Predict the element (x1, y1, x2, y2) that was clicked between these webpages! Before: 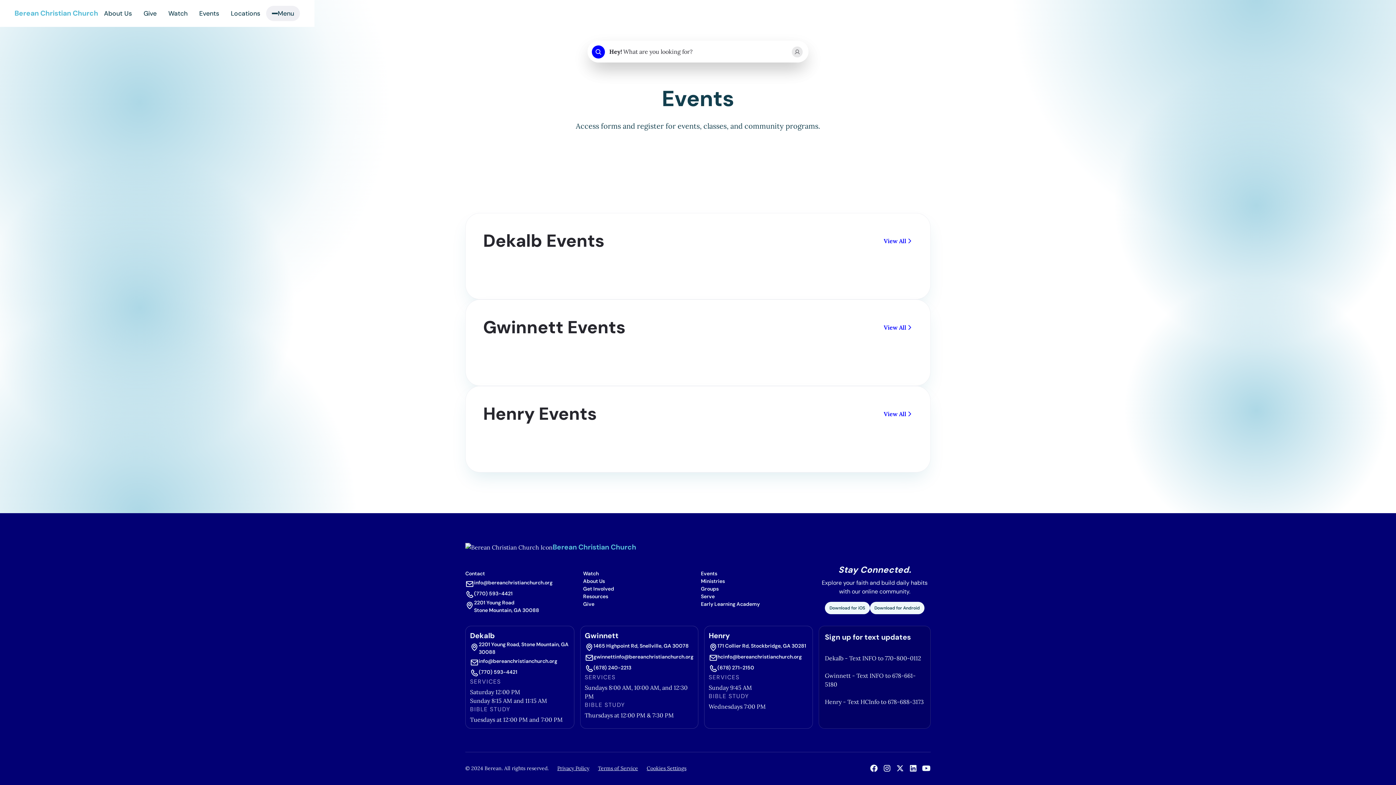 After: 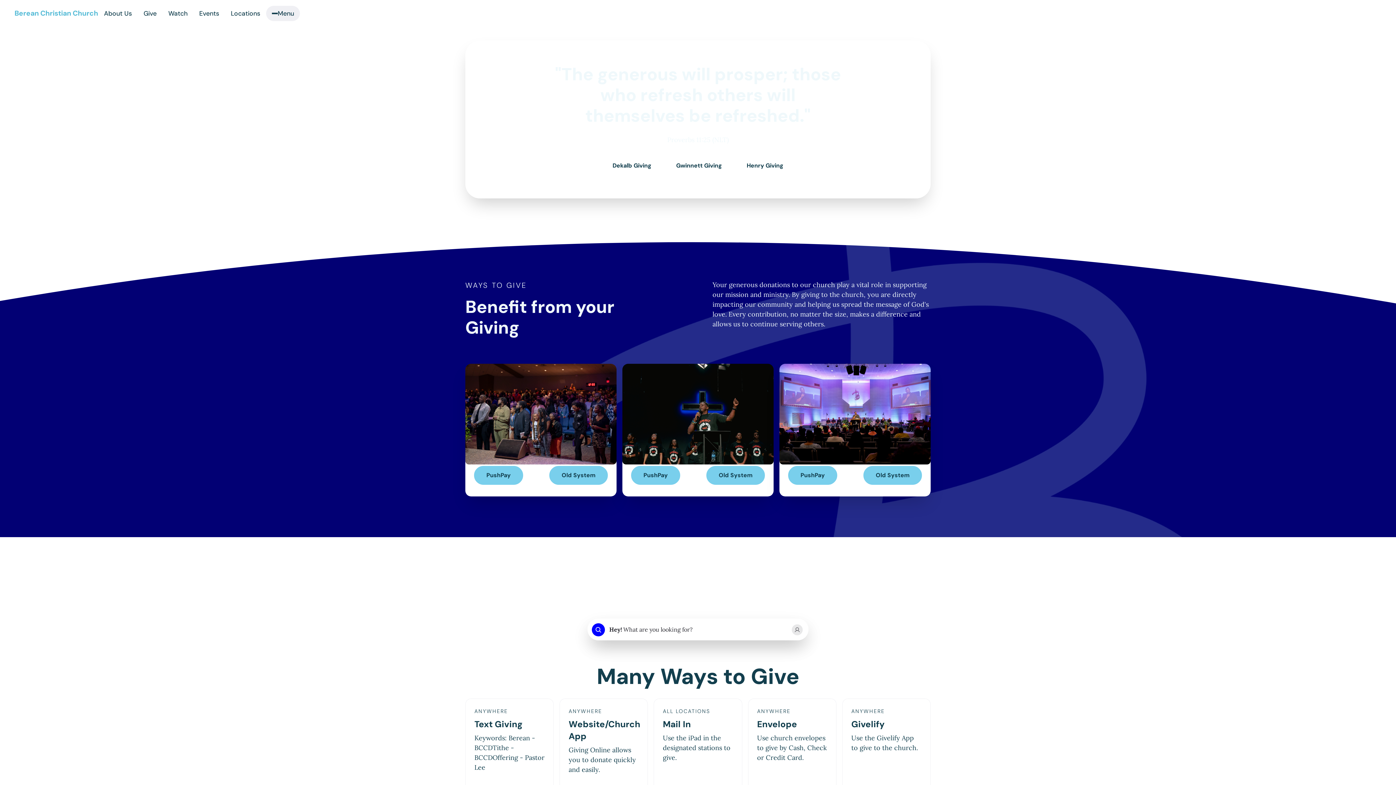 Action: bbox: (137, 5, 162, 21) label: Give